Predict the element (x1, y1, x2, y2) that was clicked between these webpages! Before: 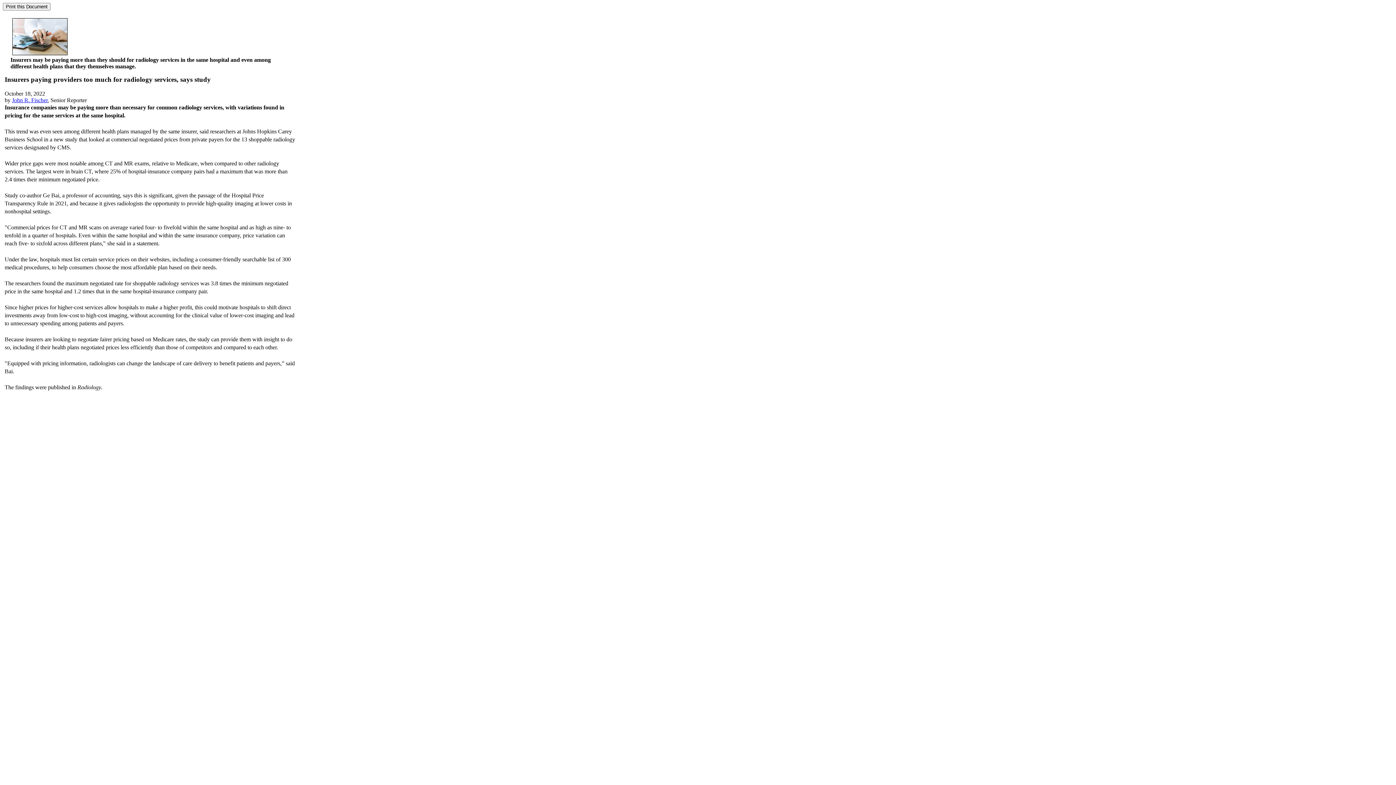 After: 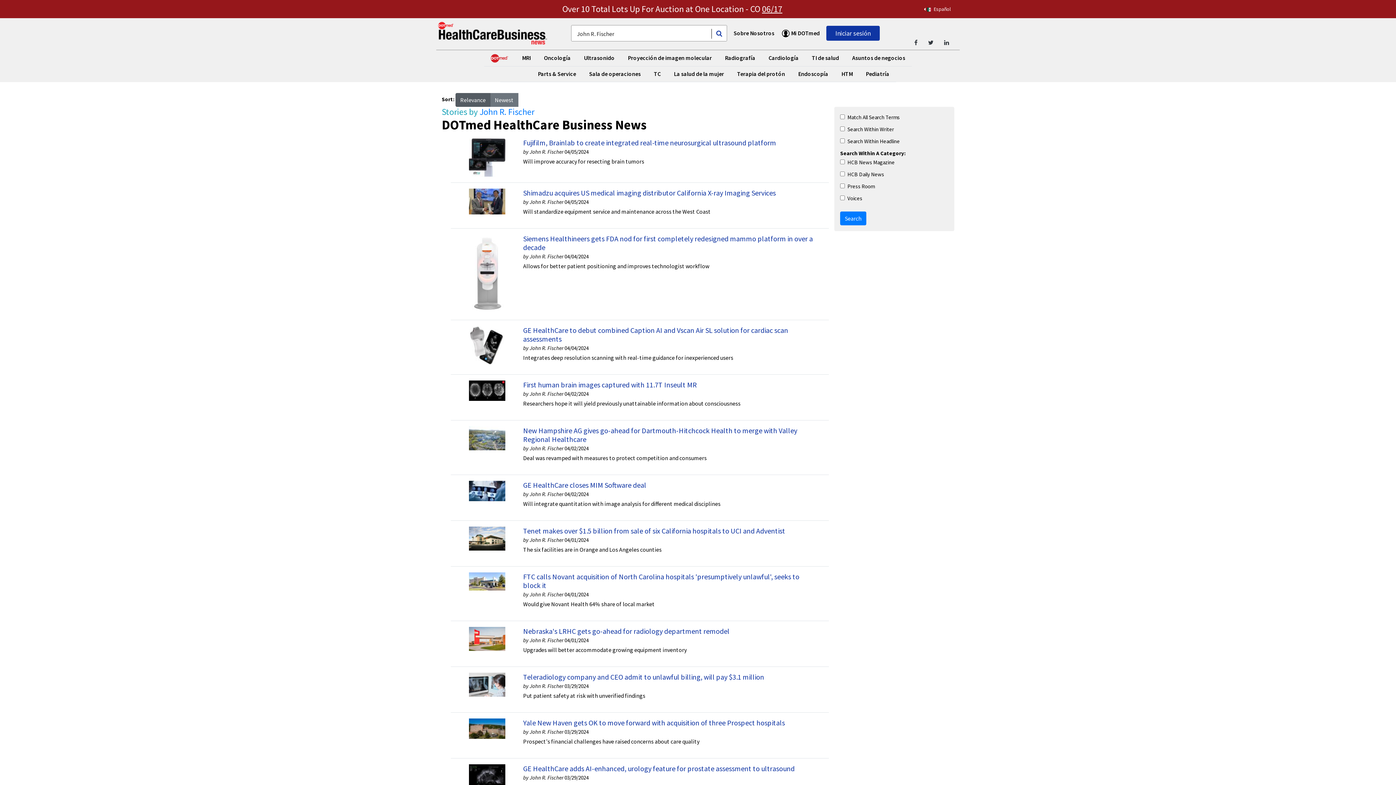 Action: bbox: (12, 96, 47, 103) label: John R. Fischer